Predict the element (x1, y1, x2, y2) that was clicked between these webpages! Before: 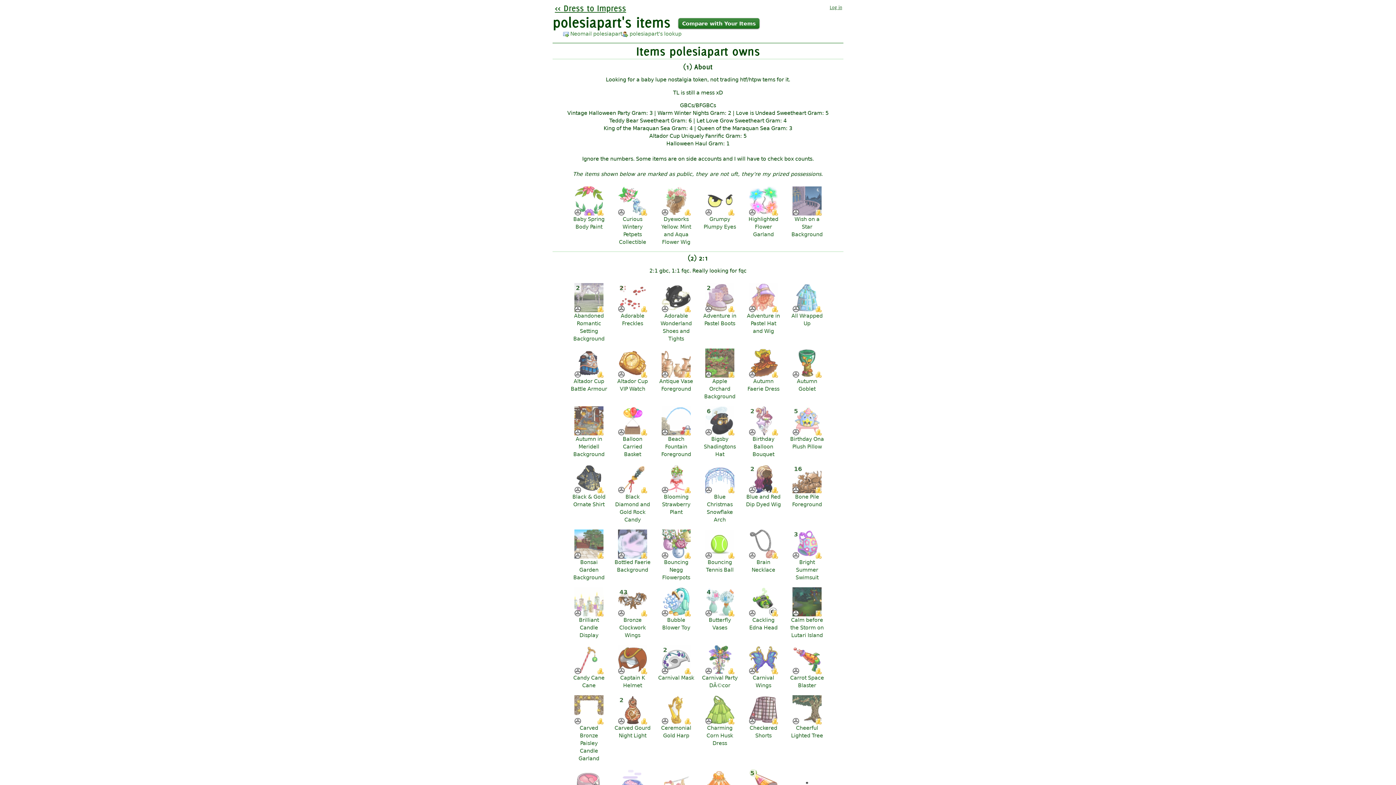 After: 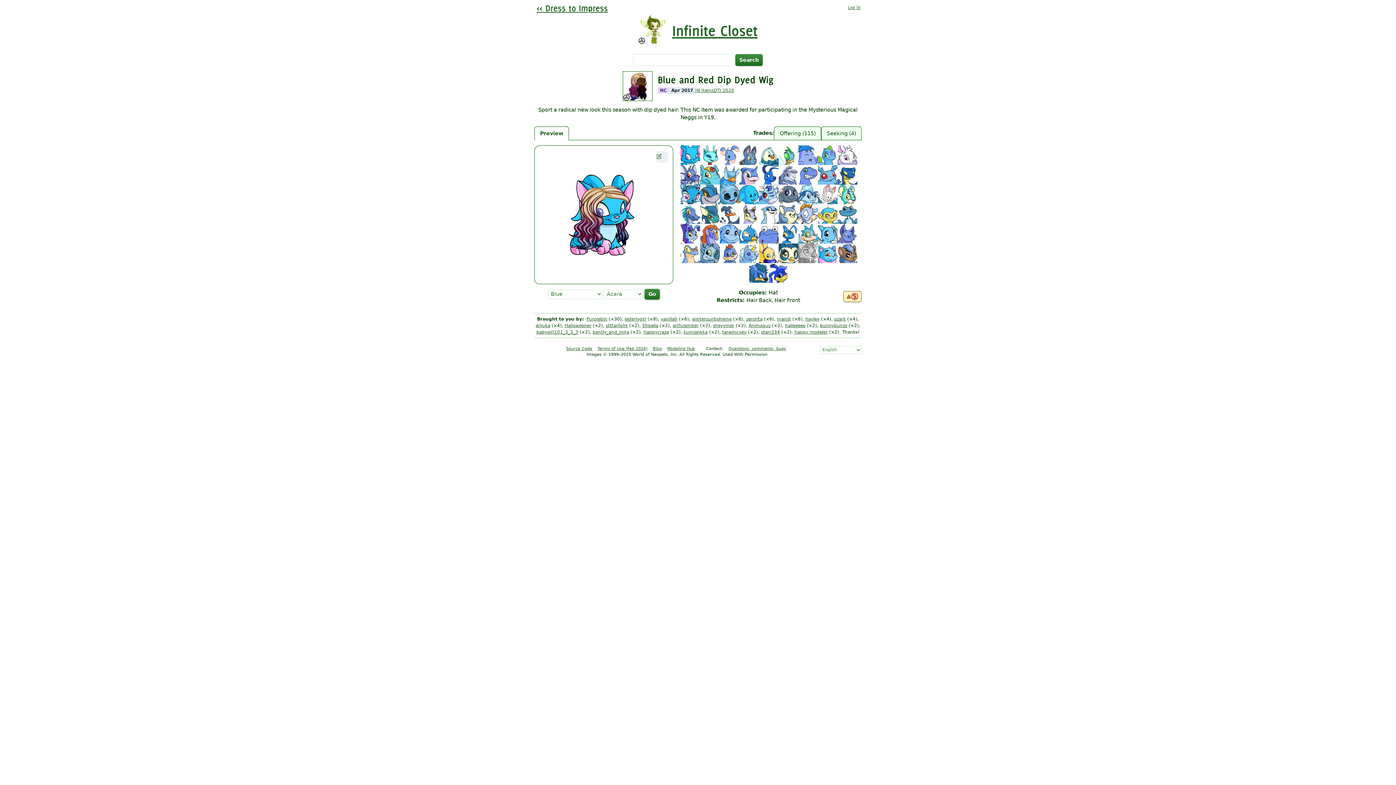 Action: bbox: (745, 464, 781, 508) label: Blue and Red Dip Dyed Wig